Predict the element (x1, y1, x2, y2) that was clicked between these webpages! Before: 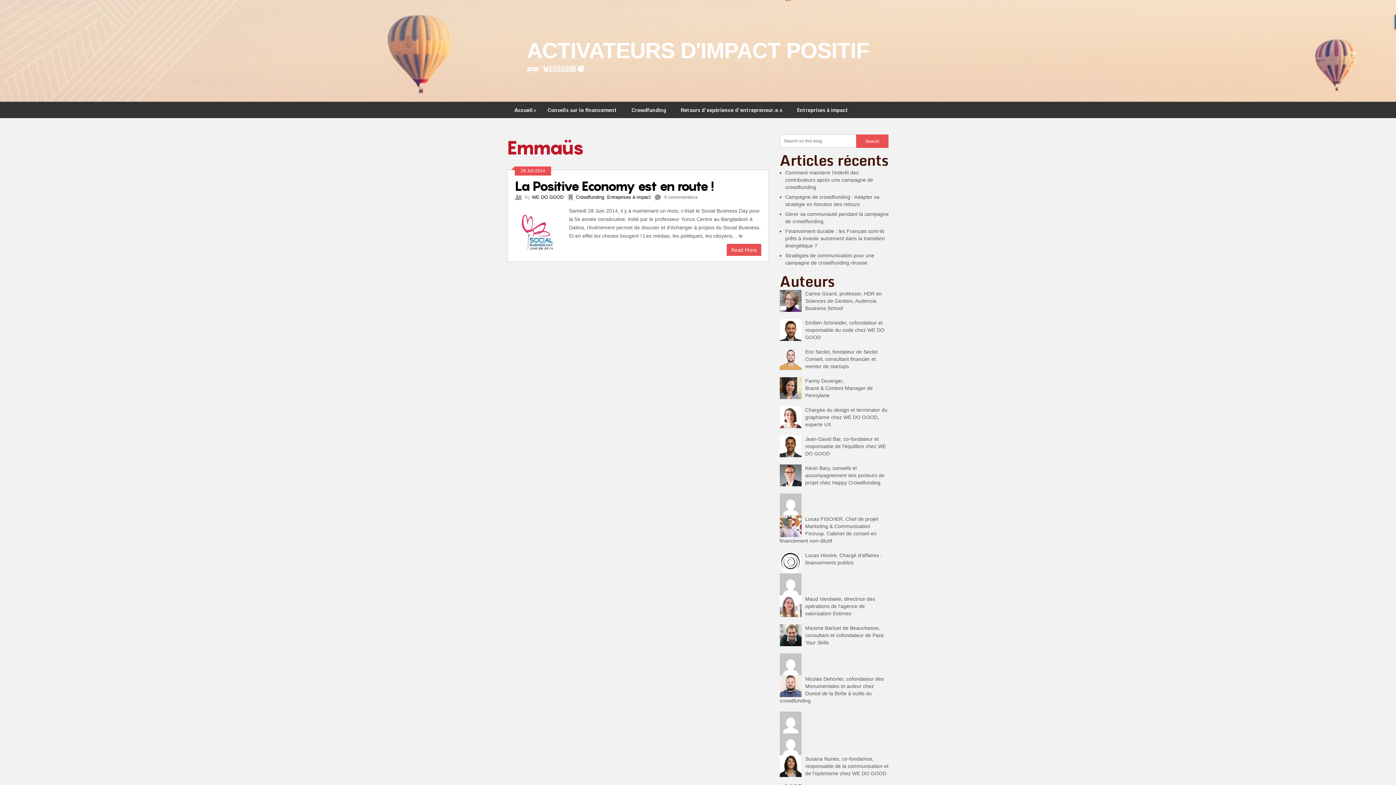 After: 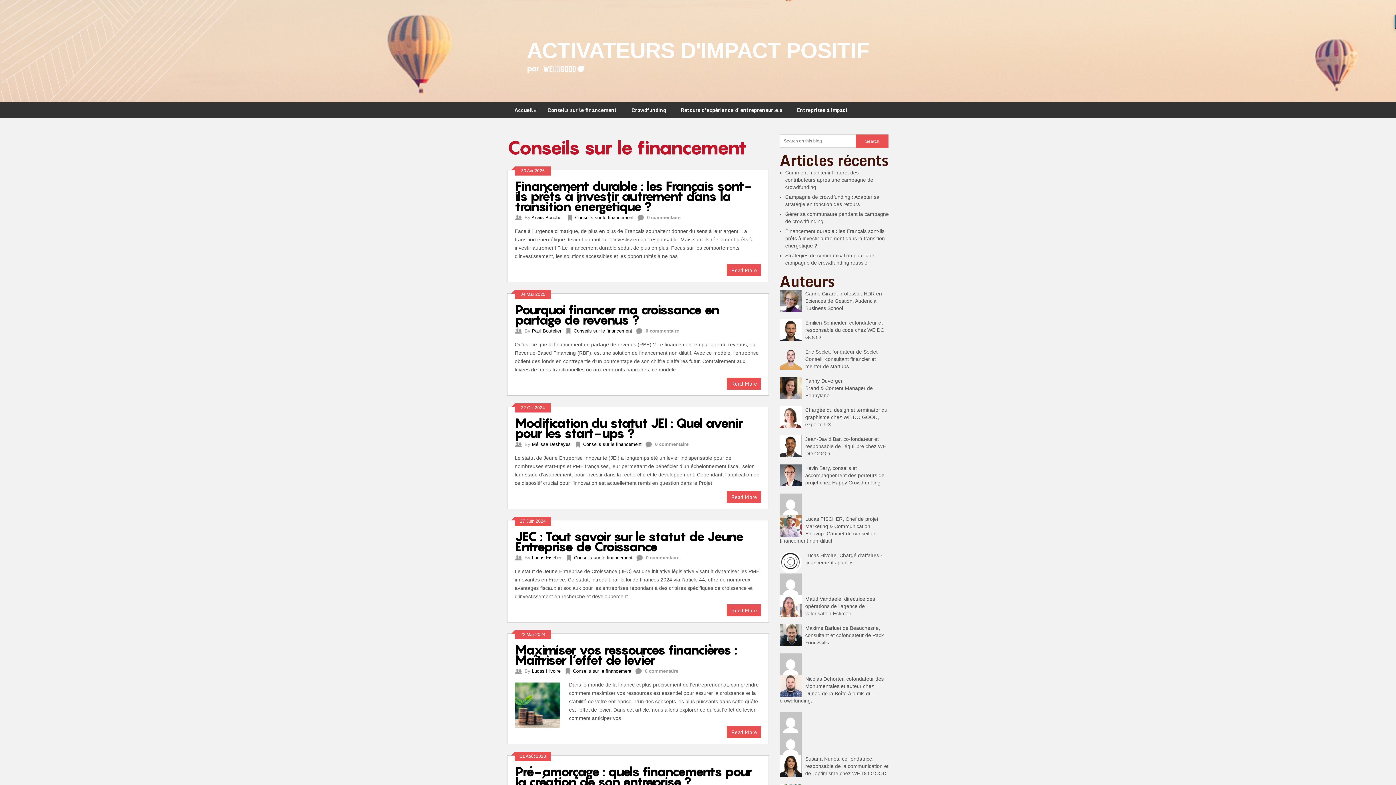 Action: bbox: (540, 101, 624, 118) label: Conseils sur le financement